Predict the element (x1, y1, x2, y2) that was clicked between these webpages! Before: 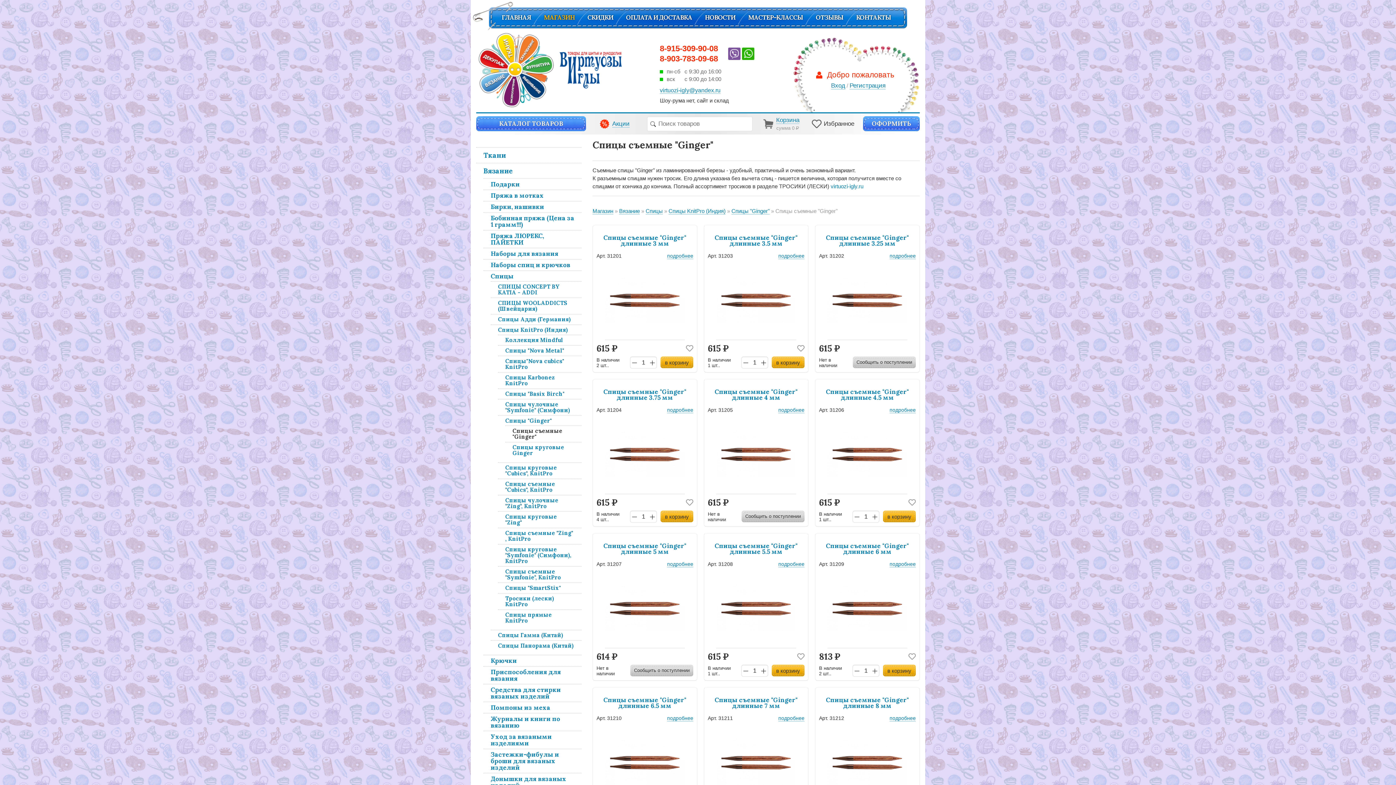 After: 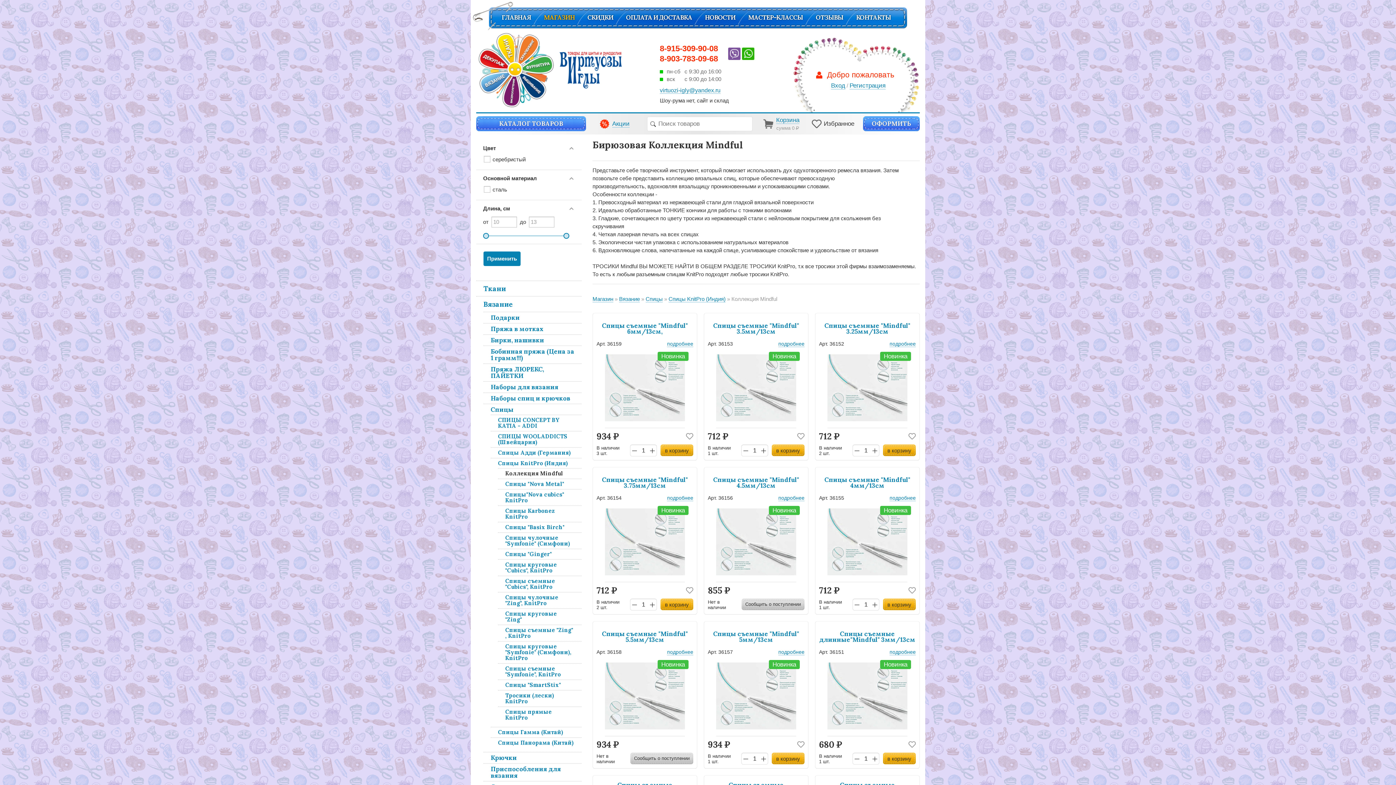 Action: label: Коллекция Mindful bbox: (498, 335, 581, 345)